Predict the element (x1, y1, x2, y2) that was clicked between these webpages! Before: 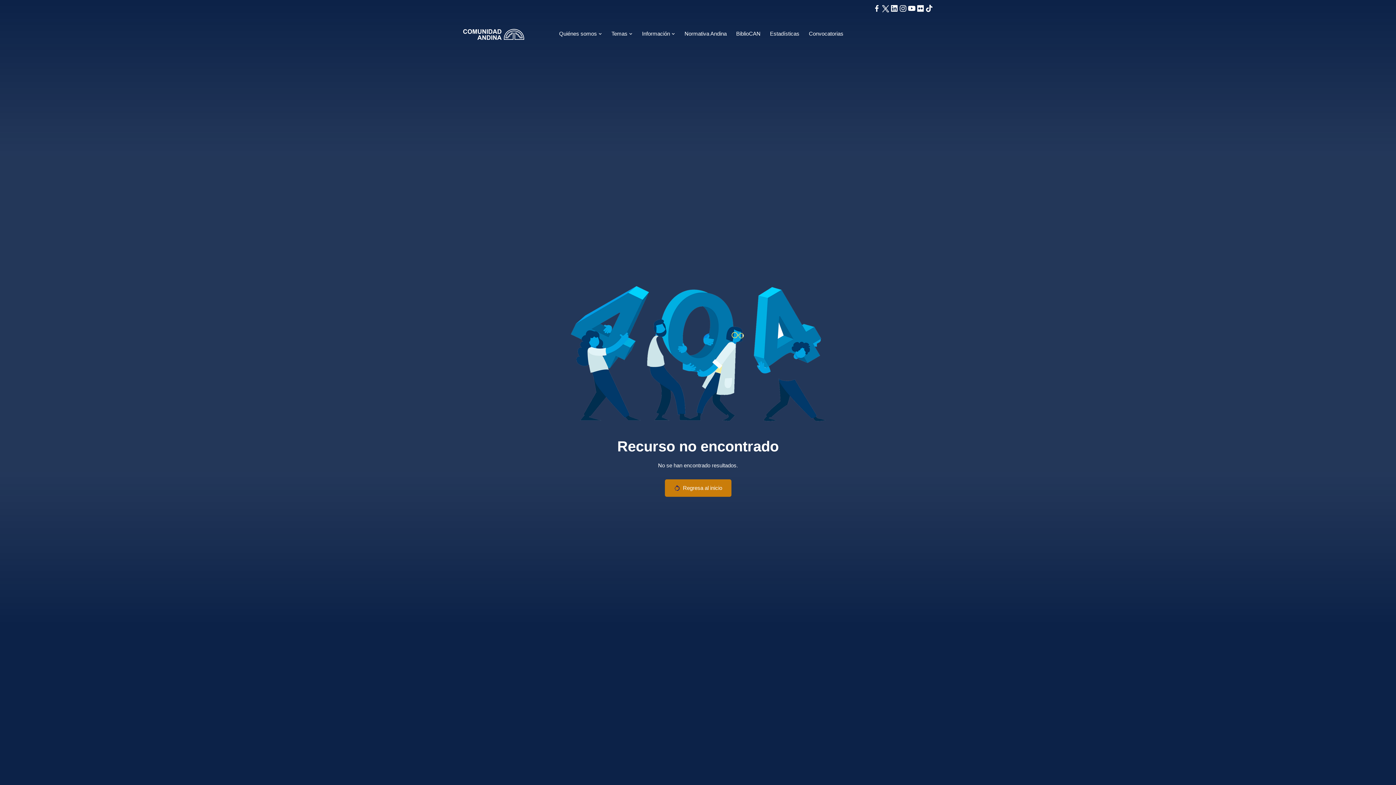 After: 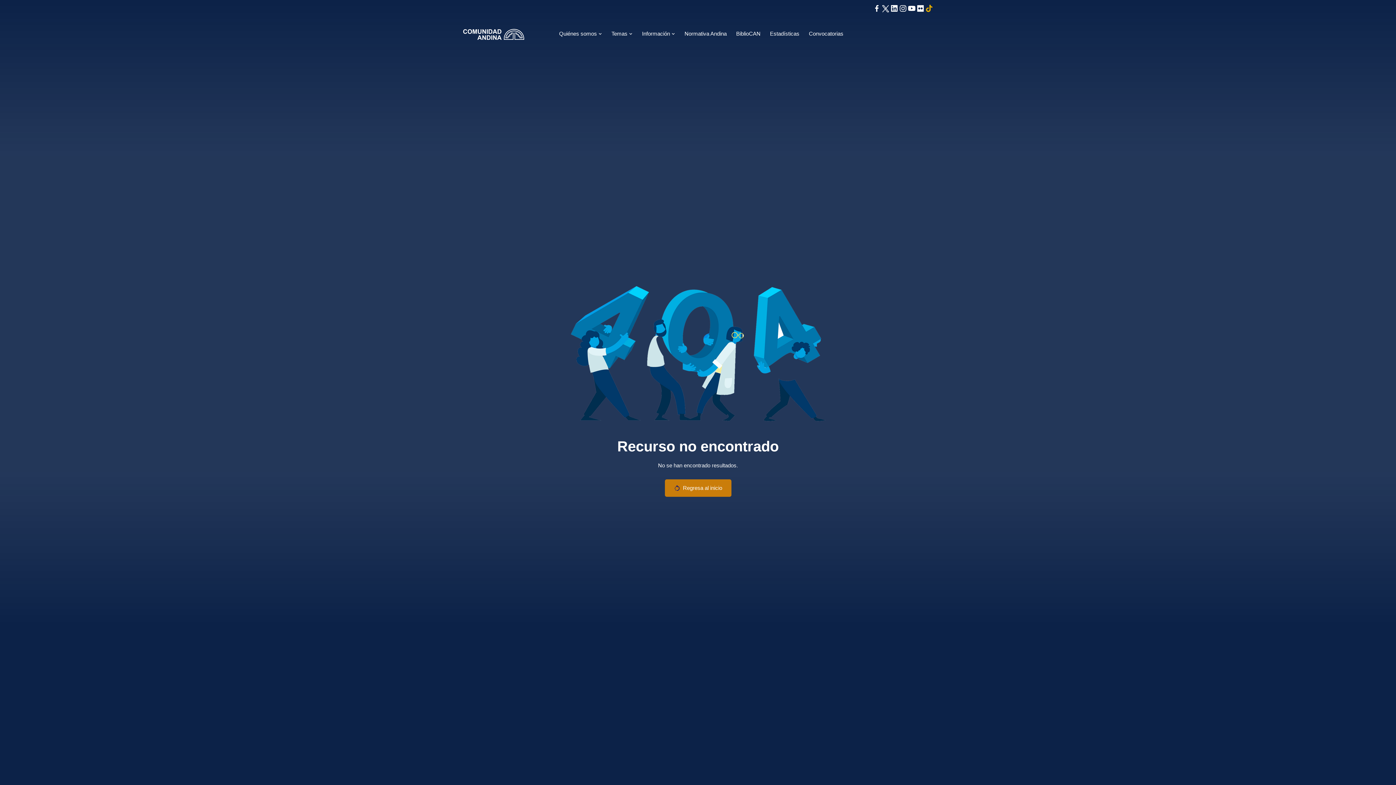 Action: bbox: (925, 4, 933, 14)